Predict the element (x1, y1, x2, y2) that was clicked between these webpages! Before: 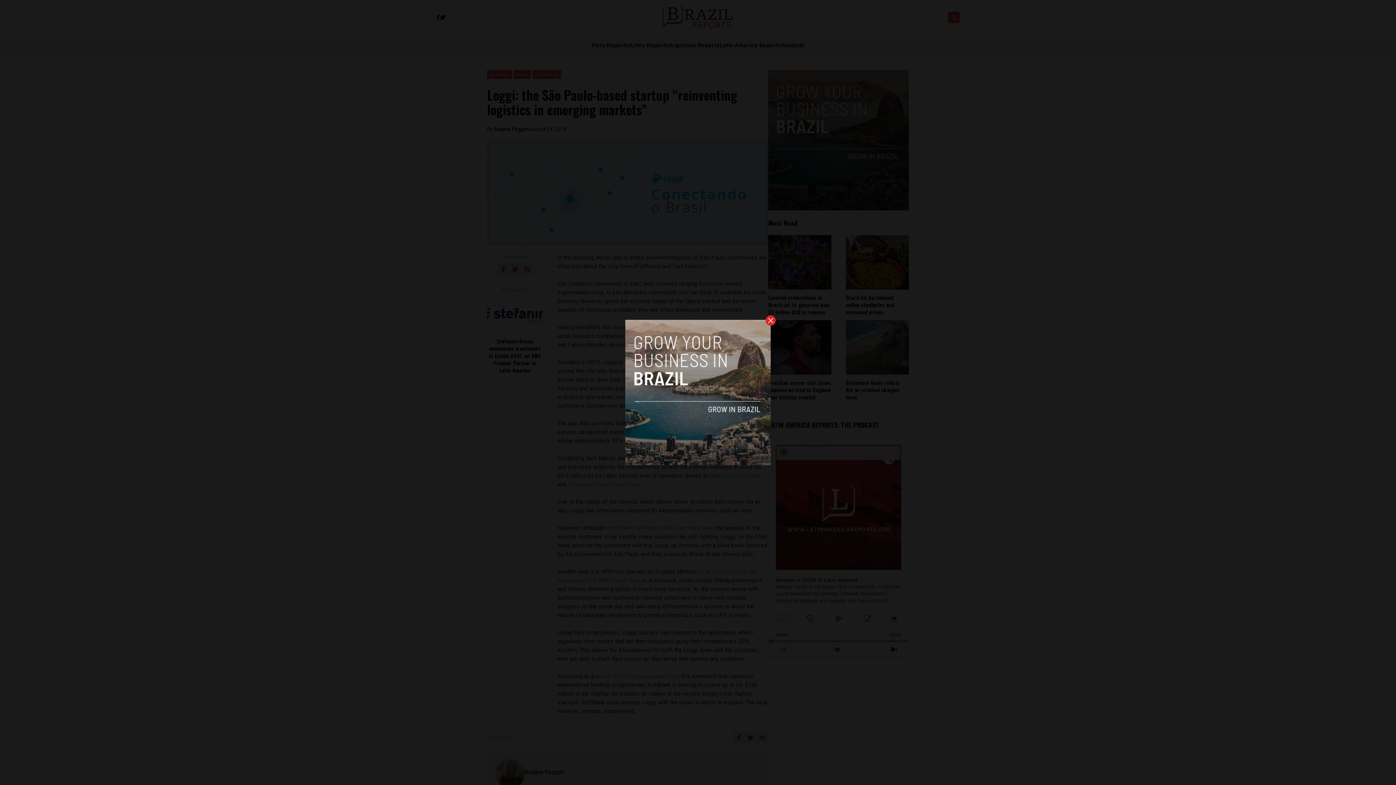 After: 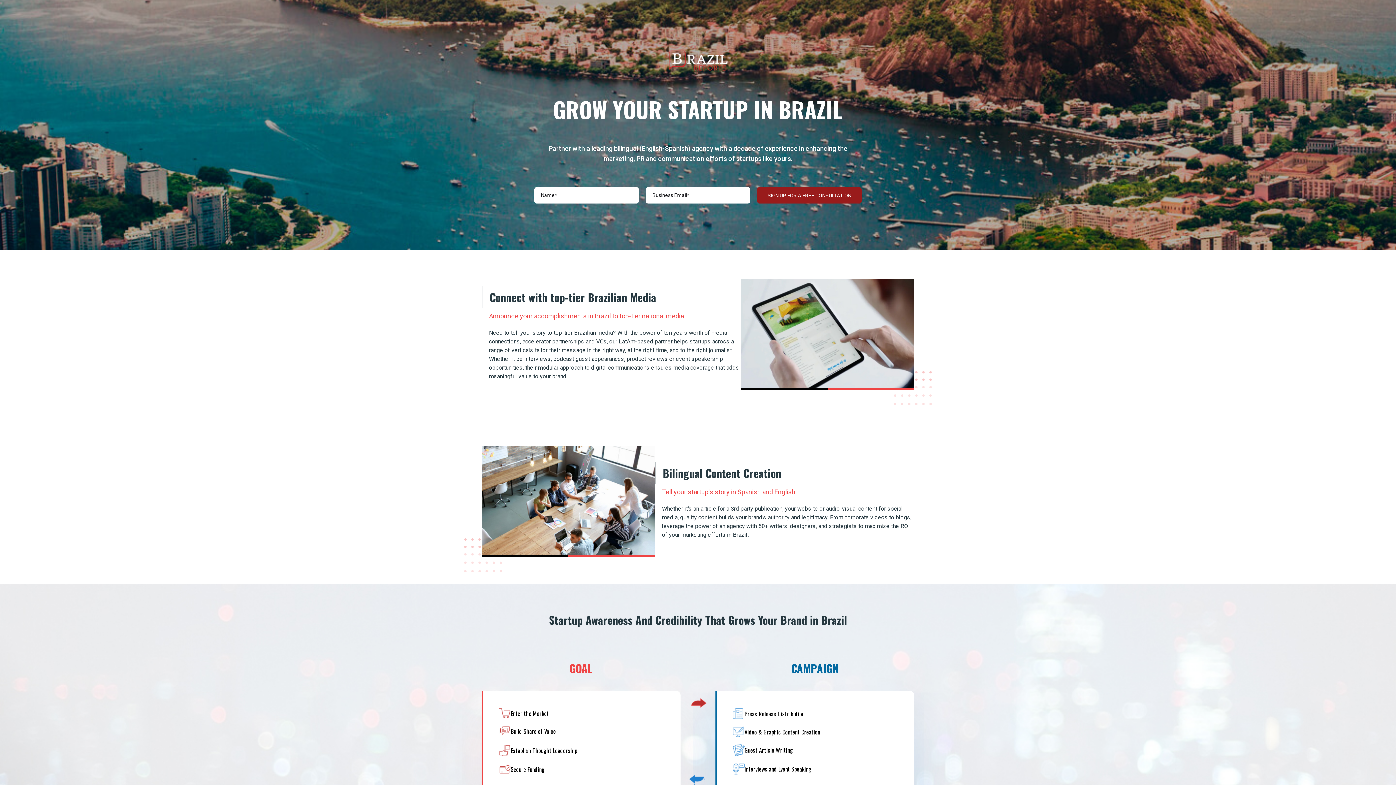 Action: bbox: (625, 320, 770, 465)